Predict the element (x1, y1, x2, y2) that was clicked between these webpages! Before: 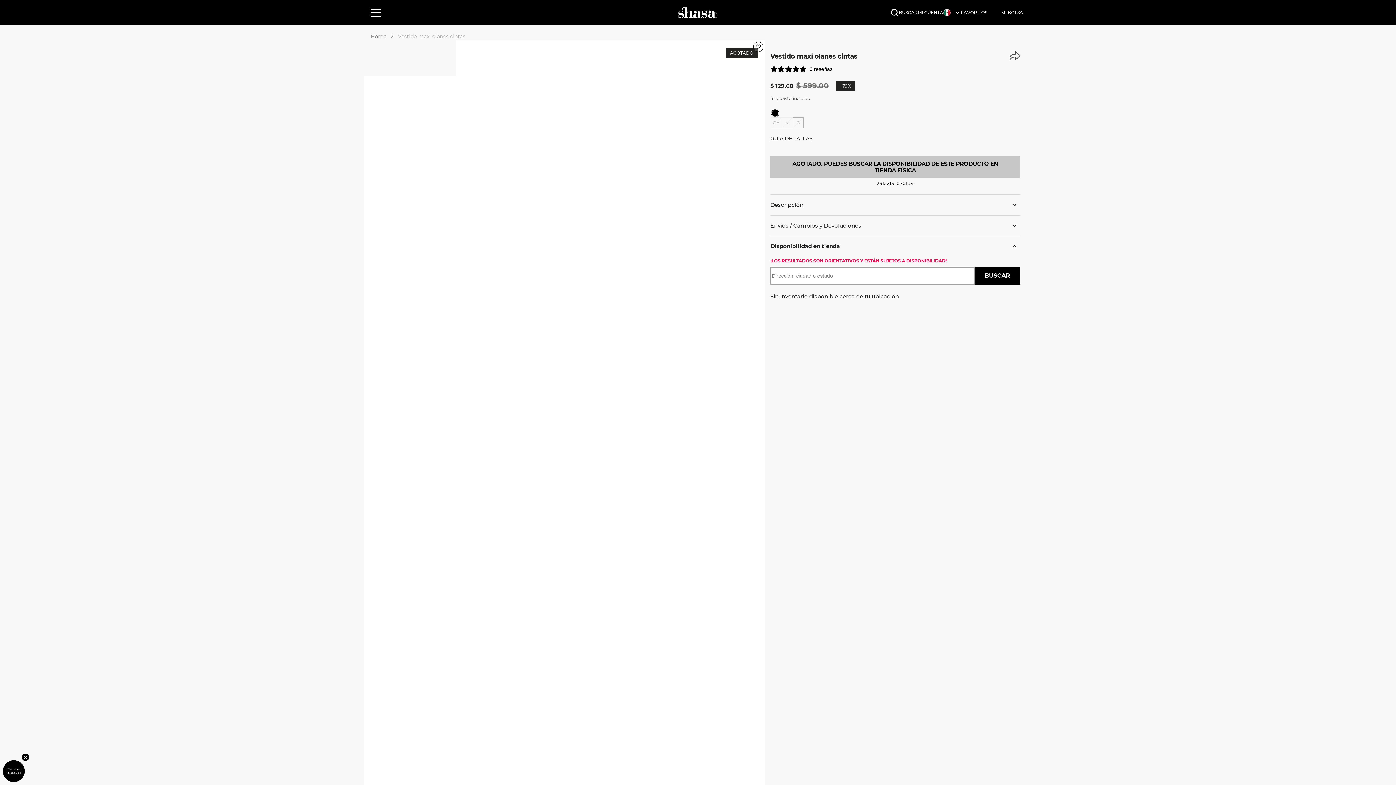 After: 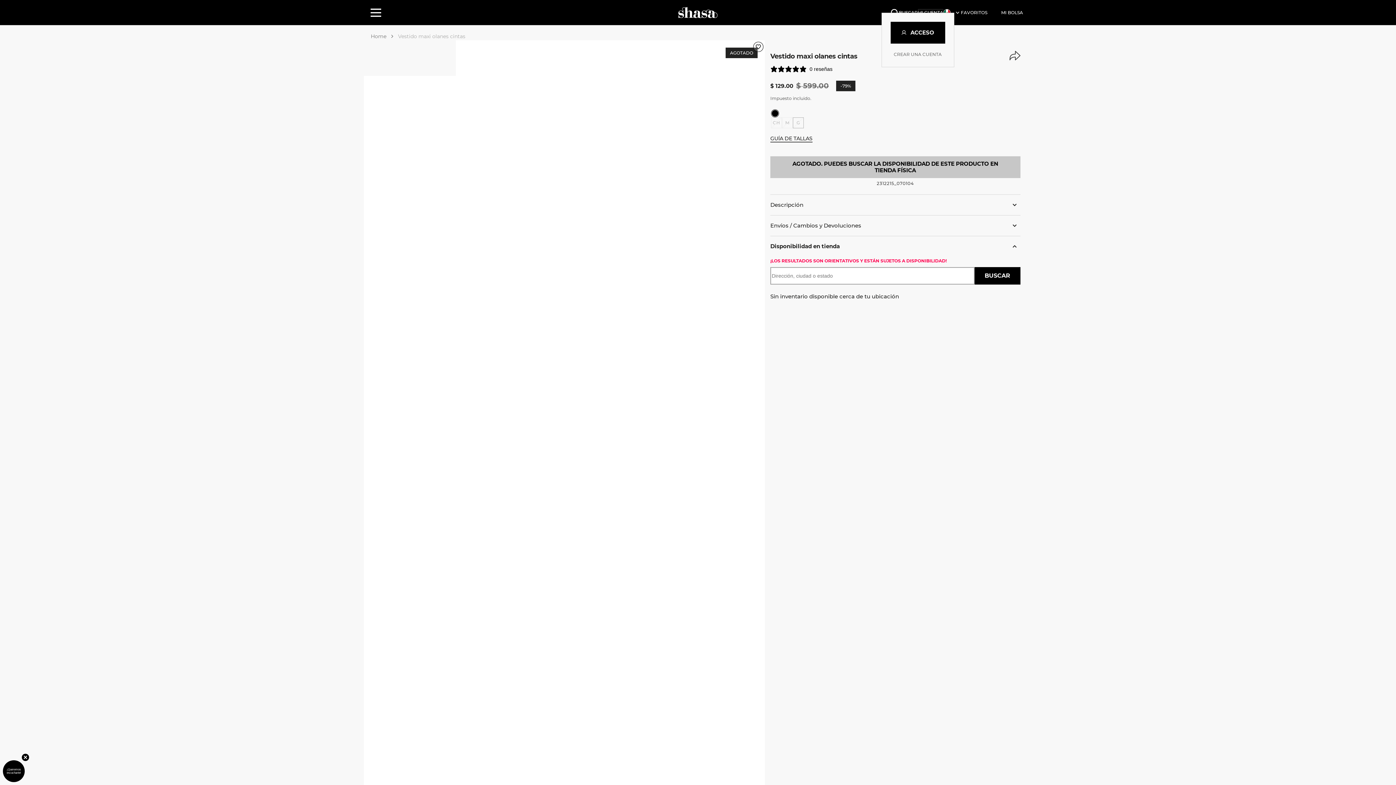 Action: bbox: (918, 8, 943, 16) label: MI CUENTA